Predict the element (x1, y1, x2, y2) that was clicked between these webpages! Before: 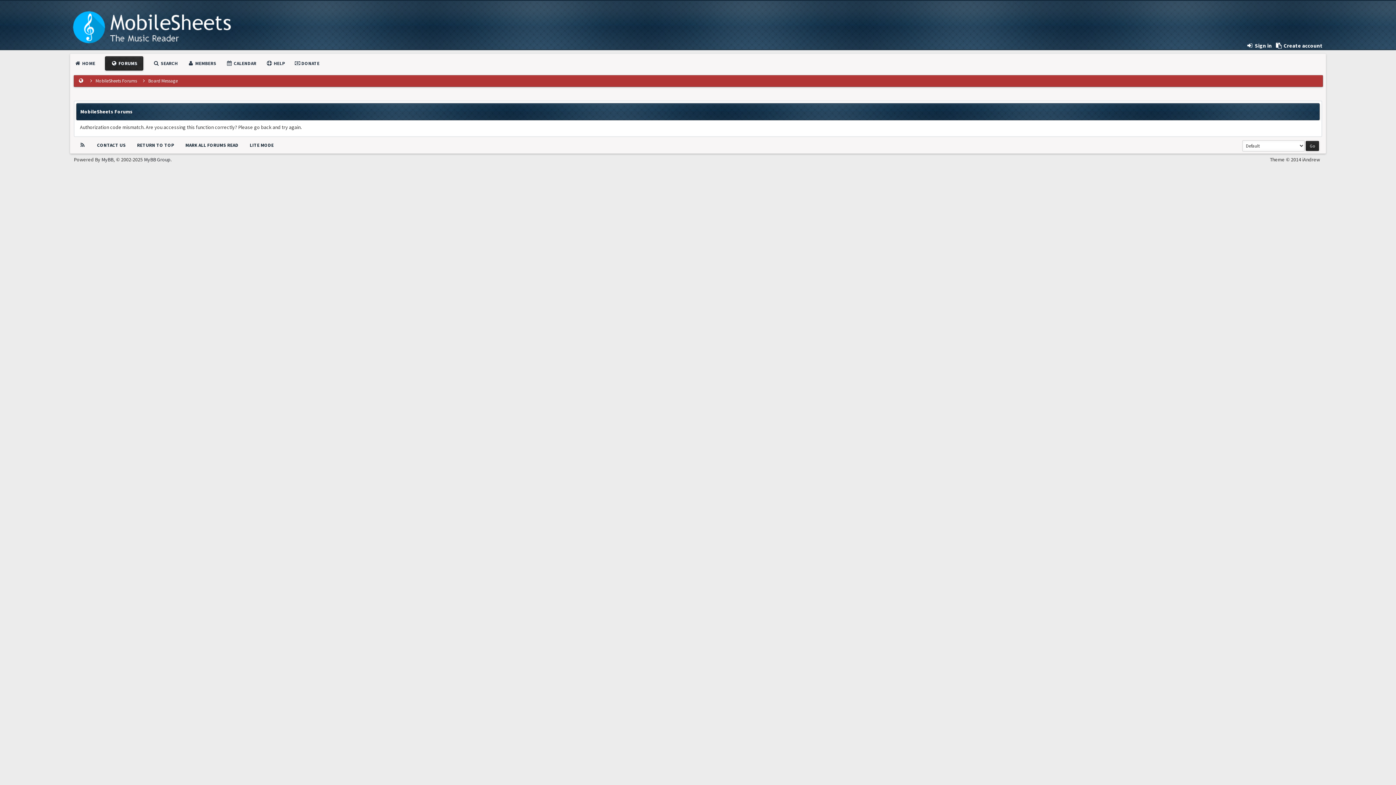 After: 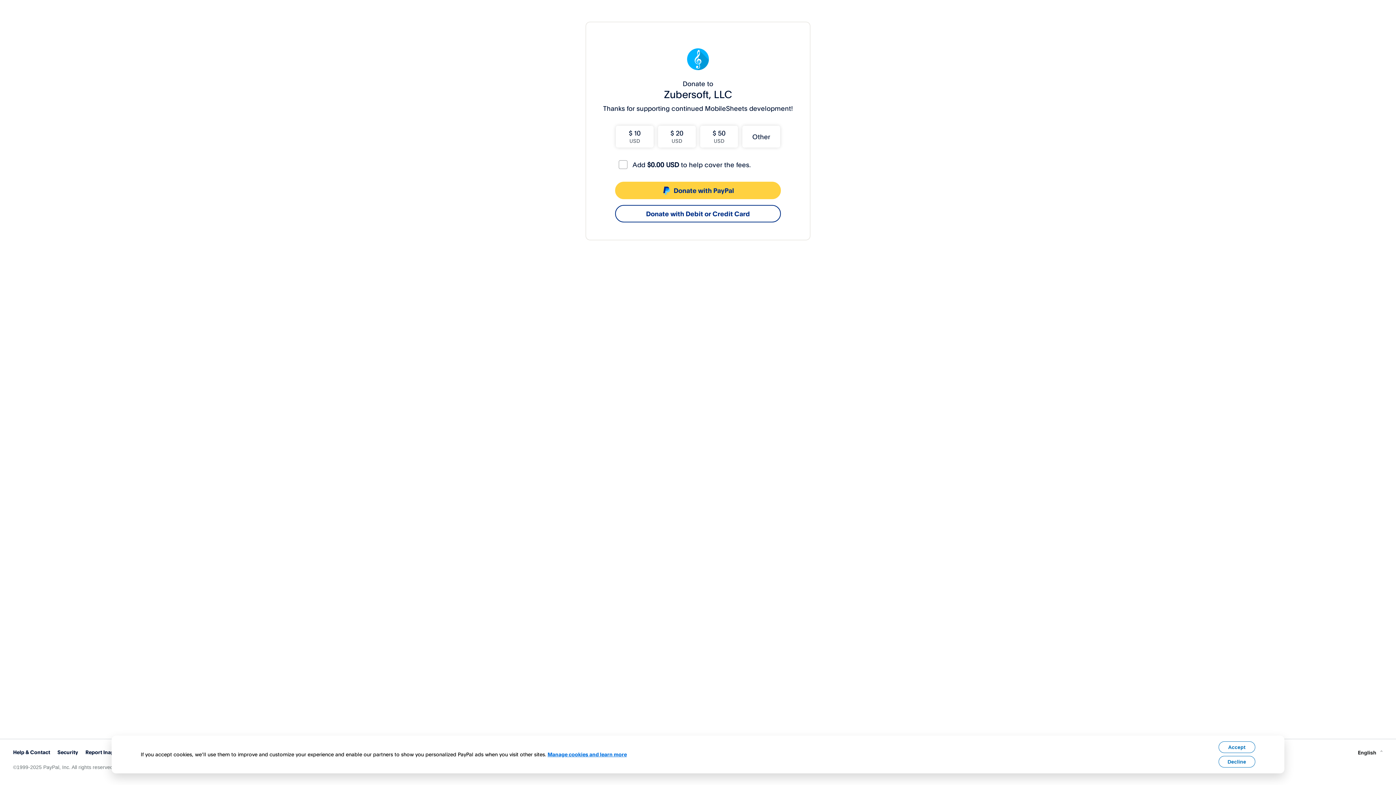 Action: bbox: (294, 60, 319, 66) label:  DONATE